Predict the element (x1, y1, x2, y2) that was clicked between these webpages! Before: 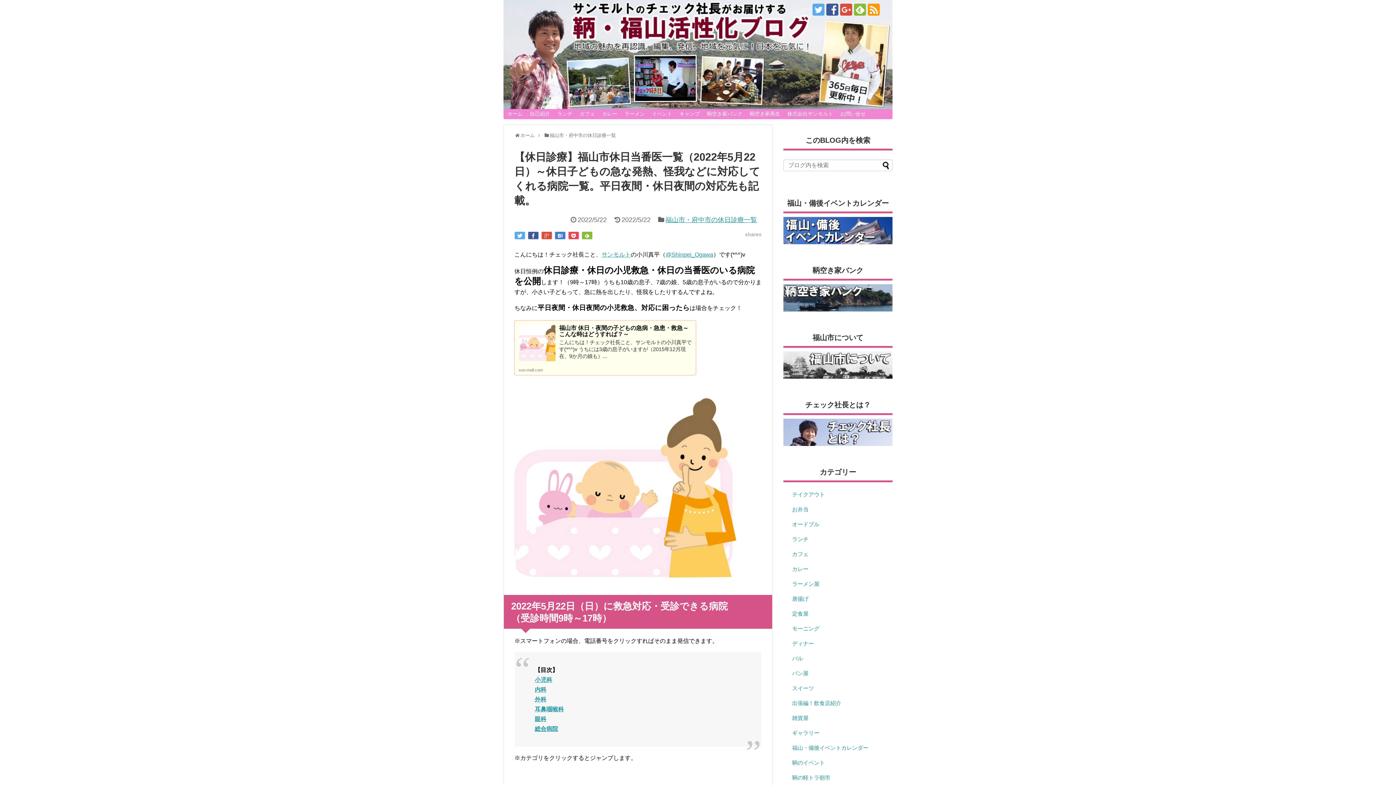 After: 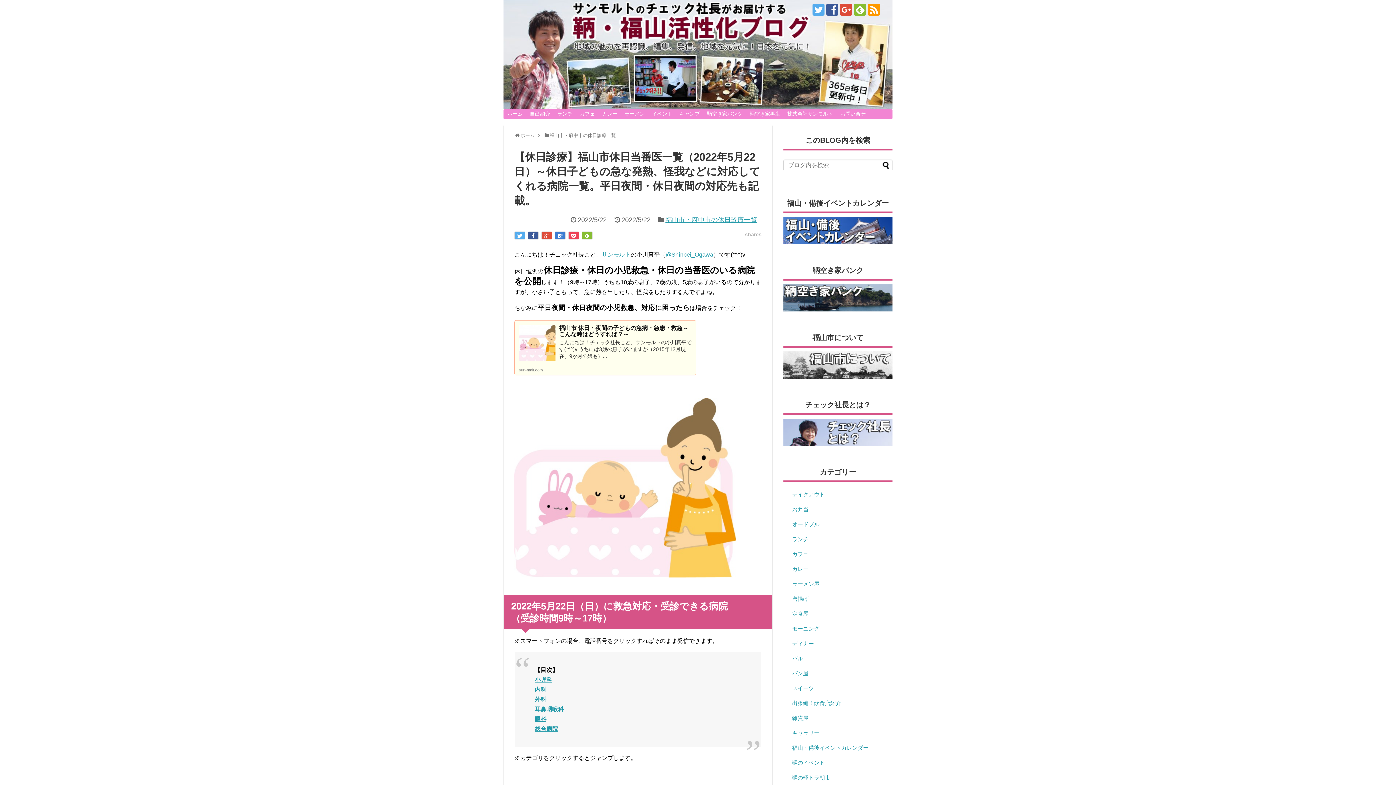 Action: bbox: (783, 441, 892, 447)